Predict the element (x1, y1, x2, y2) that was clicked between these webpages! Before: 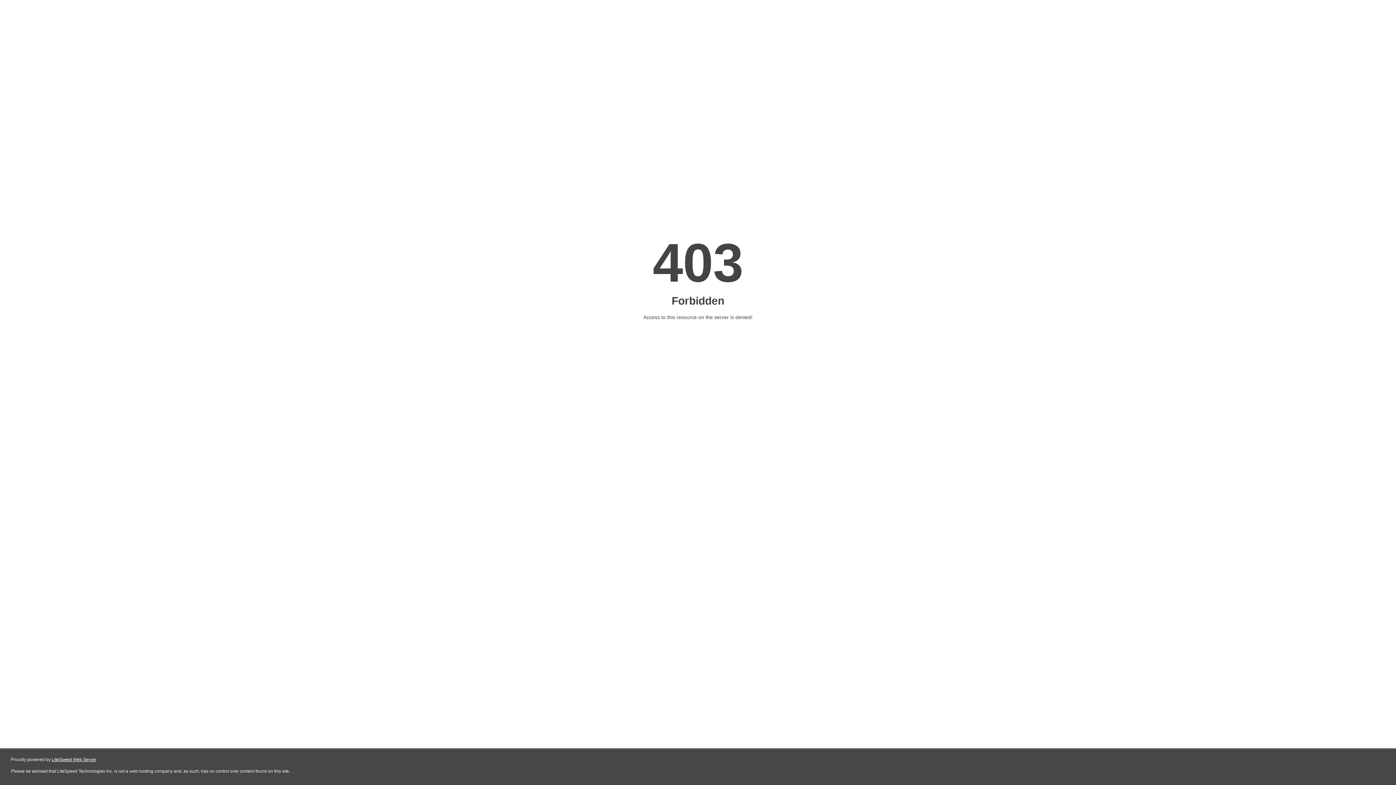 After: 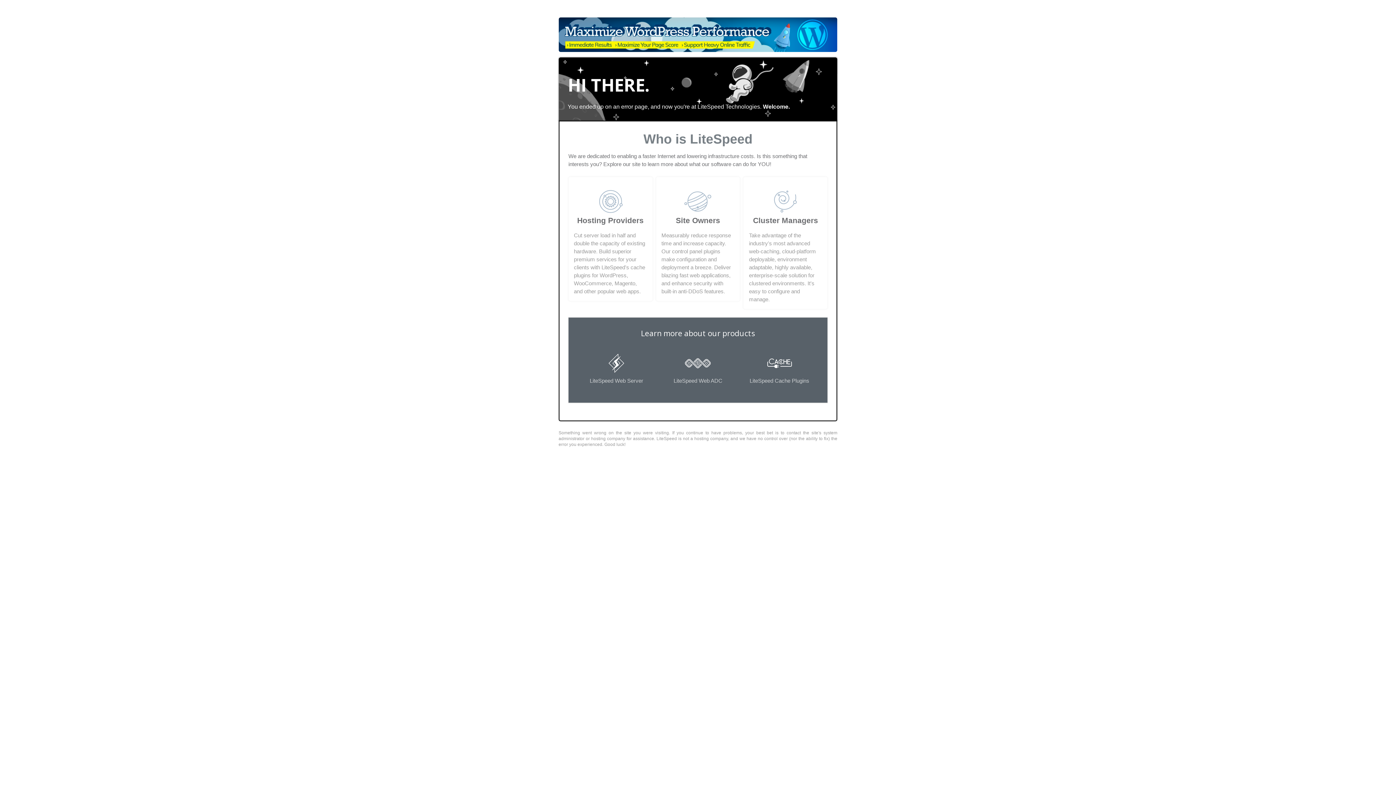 Action: label: LiteSpeed Web Server bbox: (51, 757, 96, 762)